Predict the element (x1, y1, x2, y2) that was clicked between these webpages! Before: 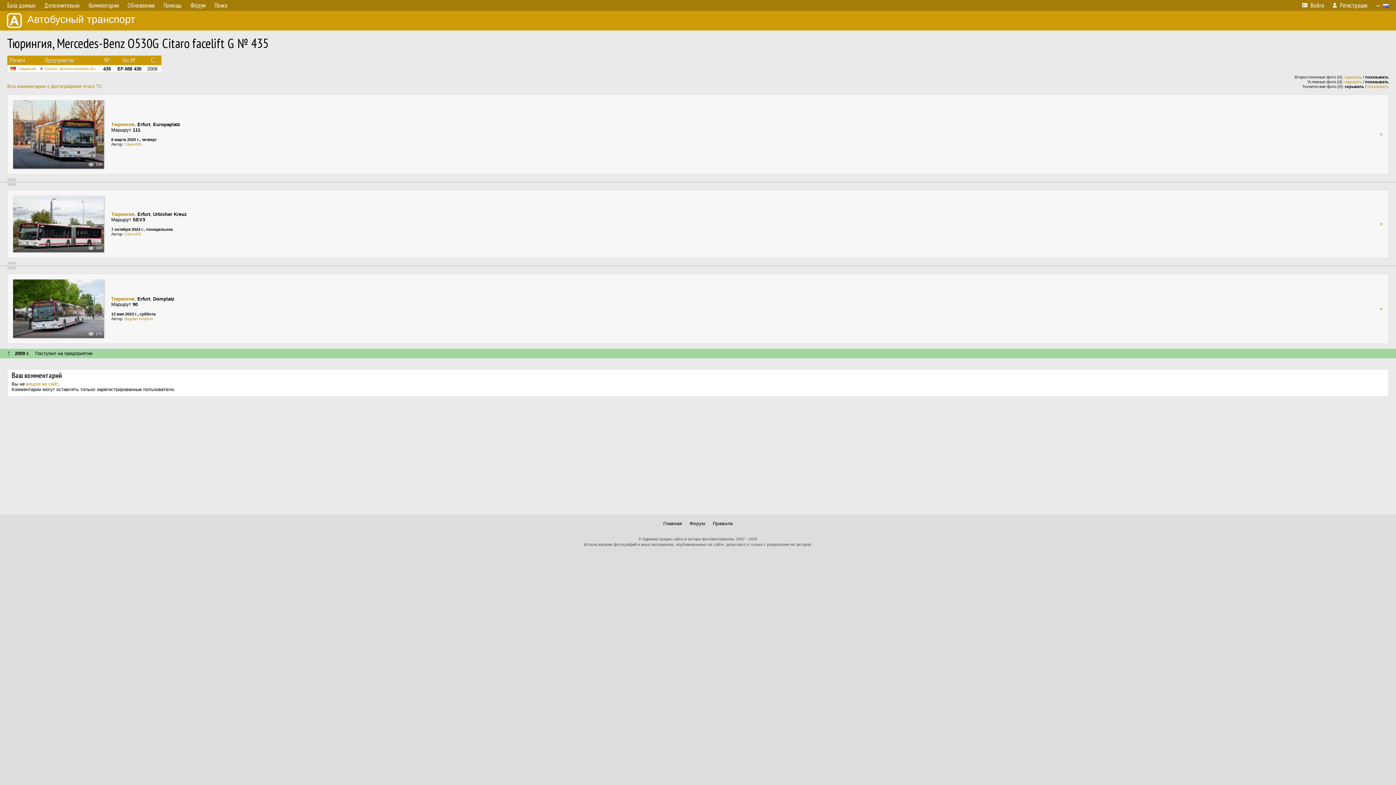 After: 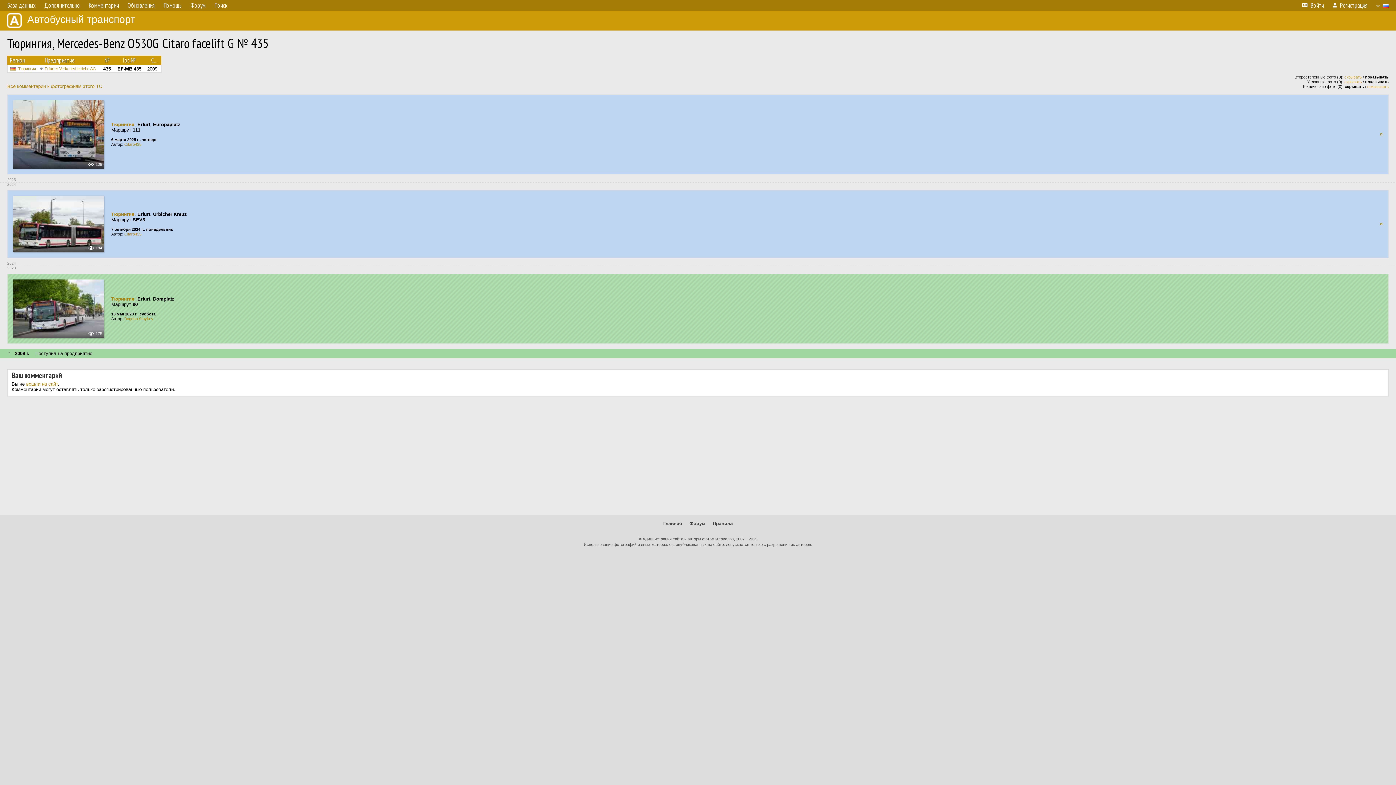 Action: bbox: (1380, 306, 1382, 311) label: ¤